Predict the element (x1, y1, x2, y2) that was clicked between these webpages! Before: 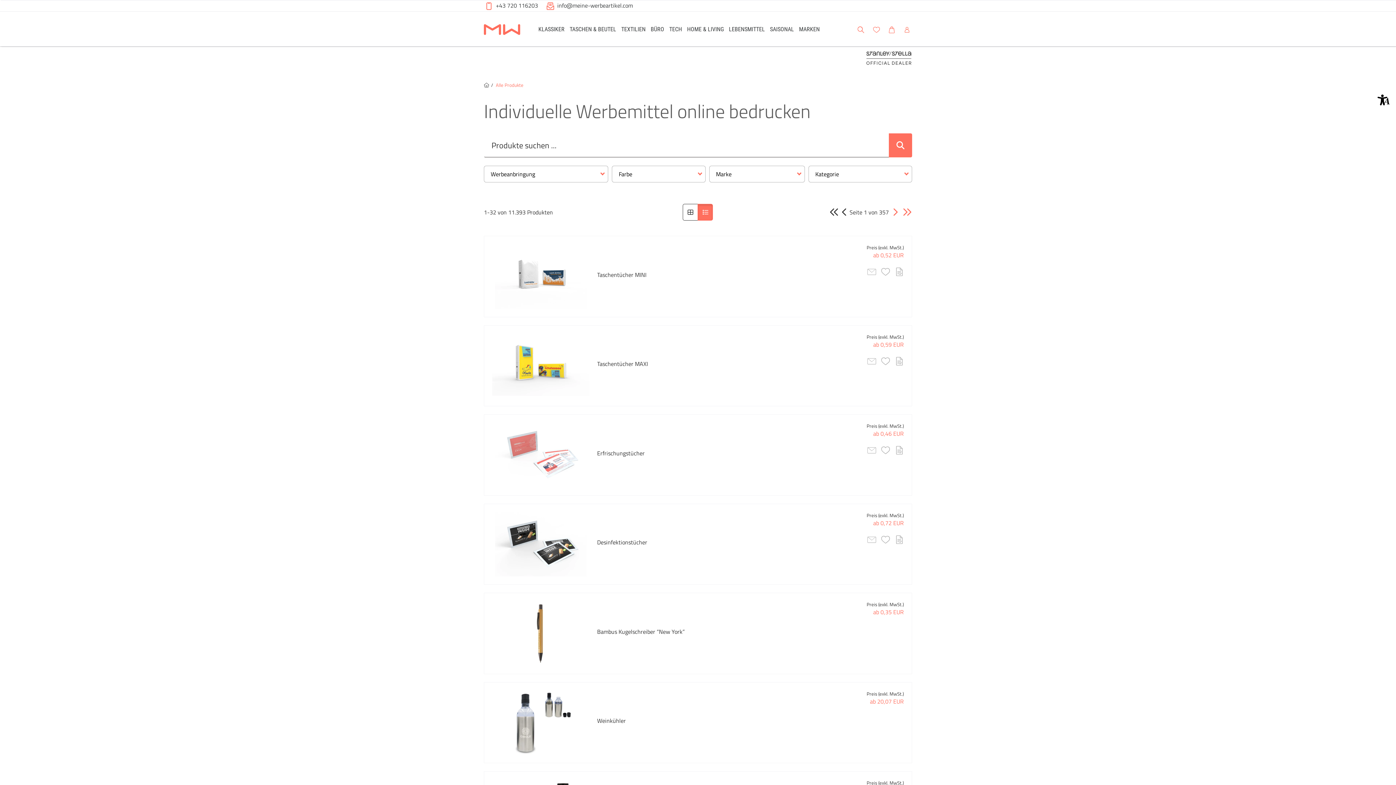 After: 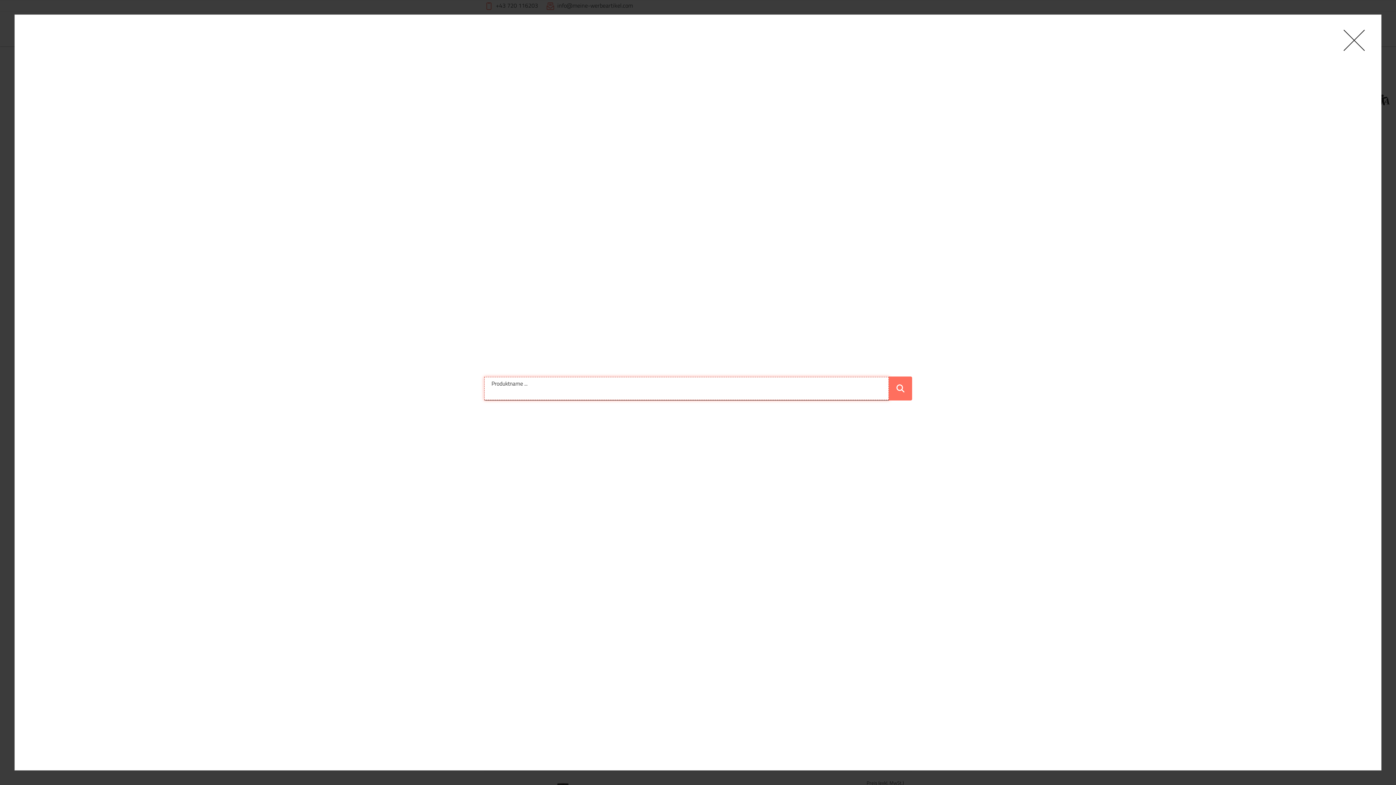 Action: label: Suche bbox: (853, 11, 869, 46)